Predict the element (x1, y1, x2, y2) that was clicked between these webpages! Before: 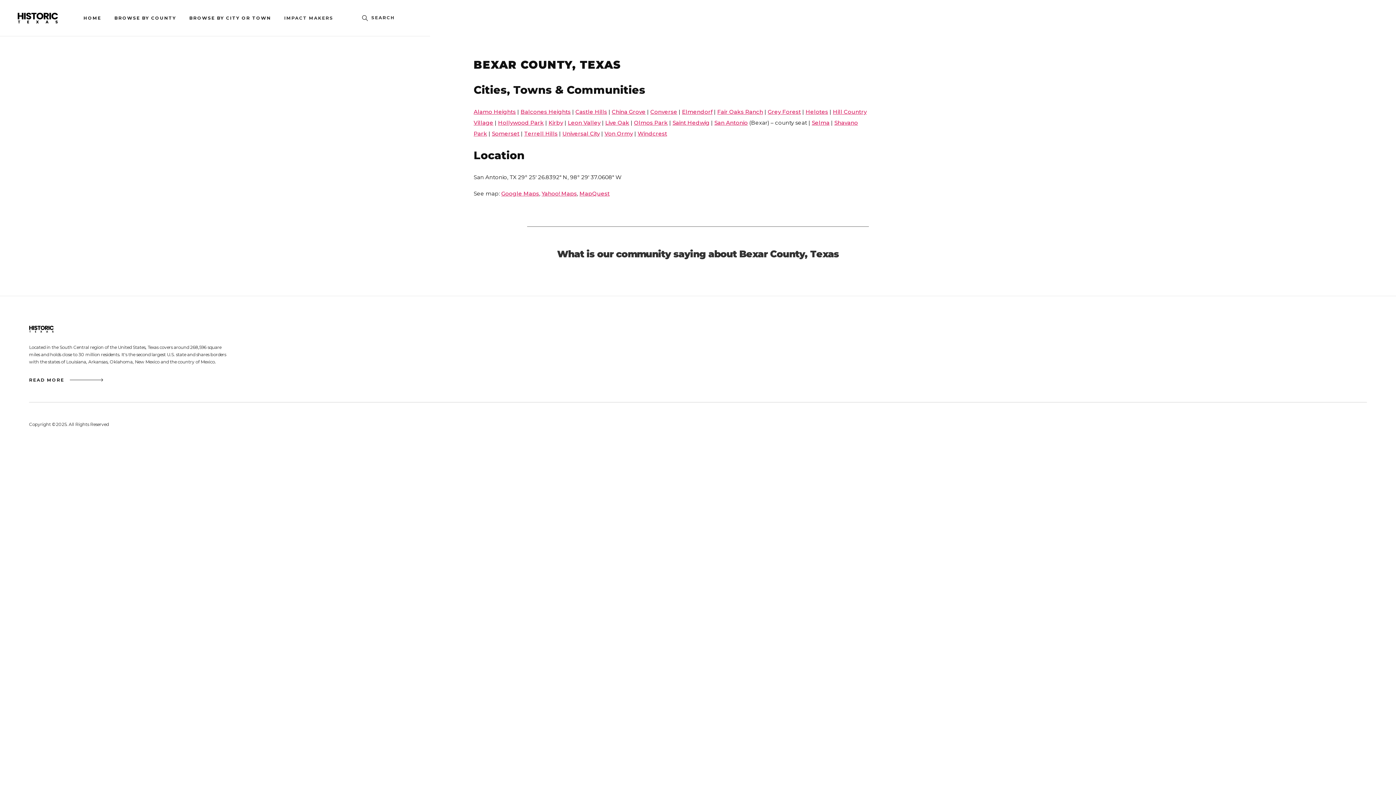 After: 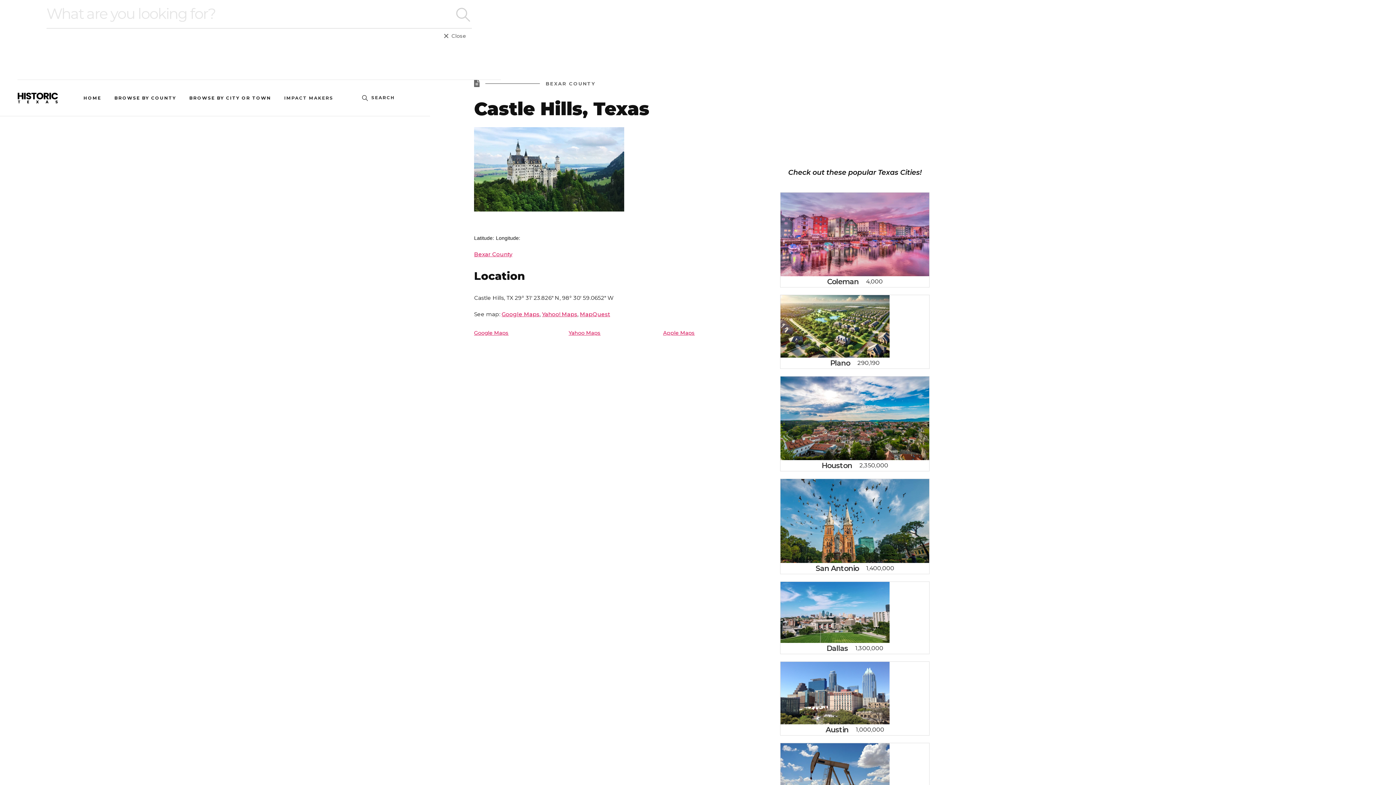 Action: bbox: (575, 108, 607, 115) label: Castle Hills